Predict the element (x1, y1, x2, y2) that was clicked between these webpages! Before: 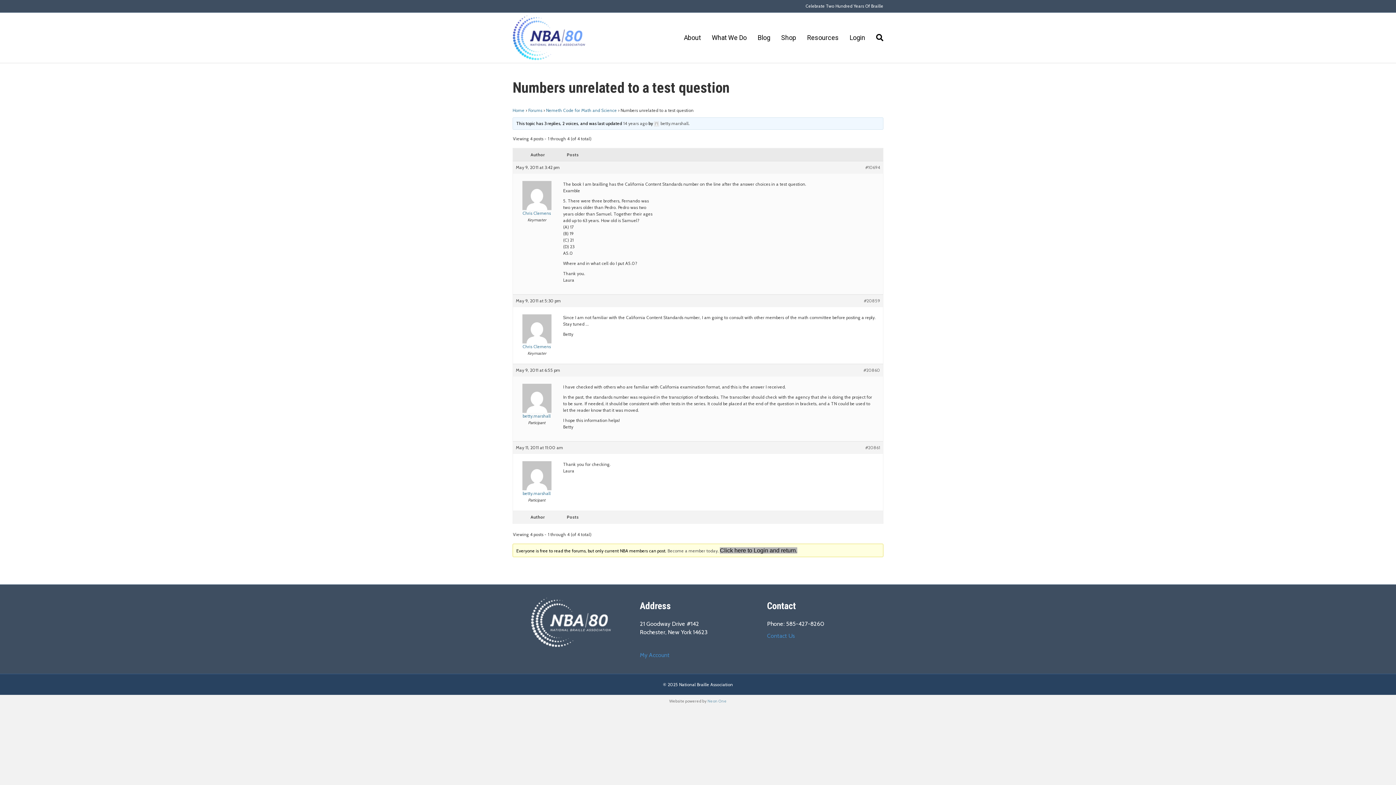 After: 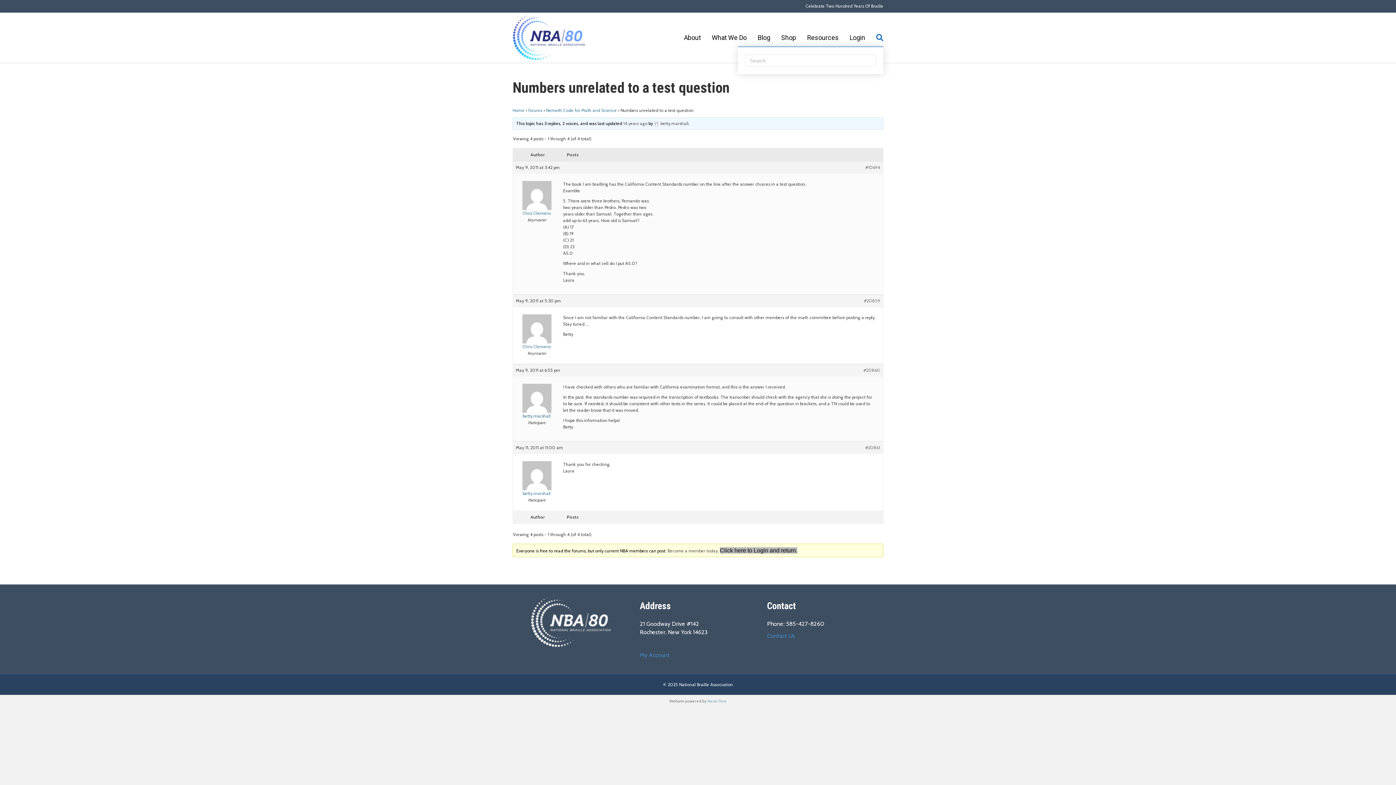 Action: bbox: (870, 29, 883, 46) label: Search